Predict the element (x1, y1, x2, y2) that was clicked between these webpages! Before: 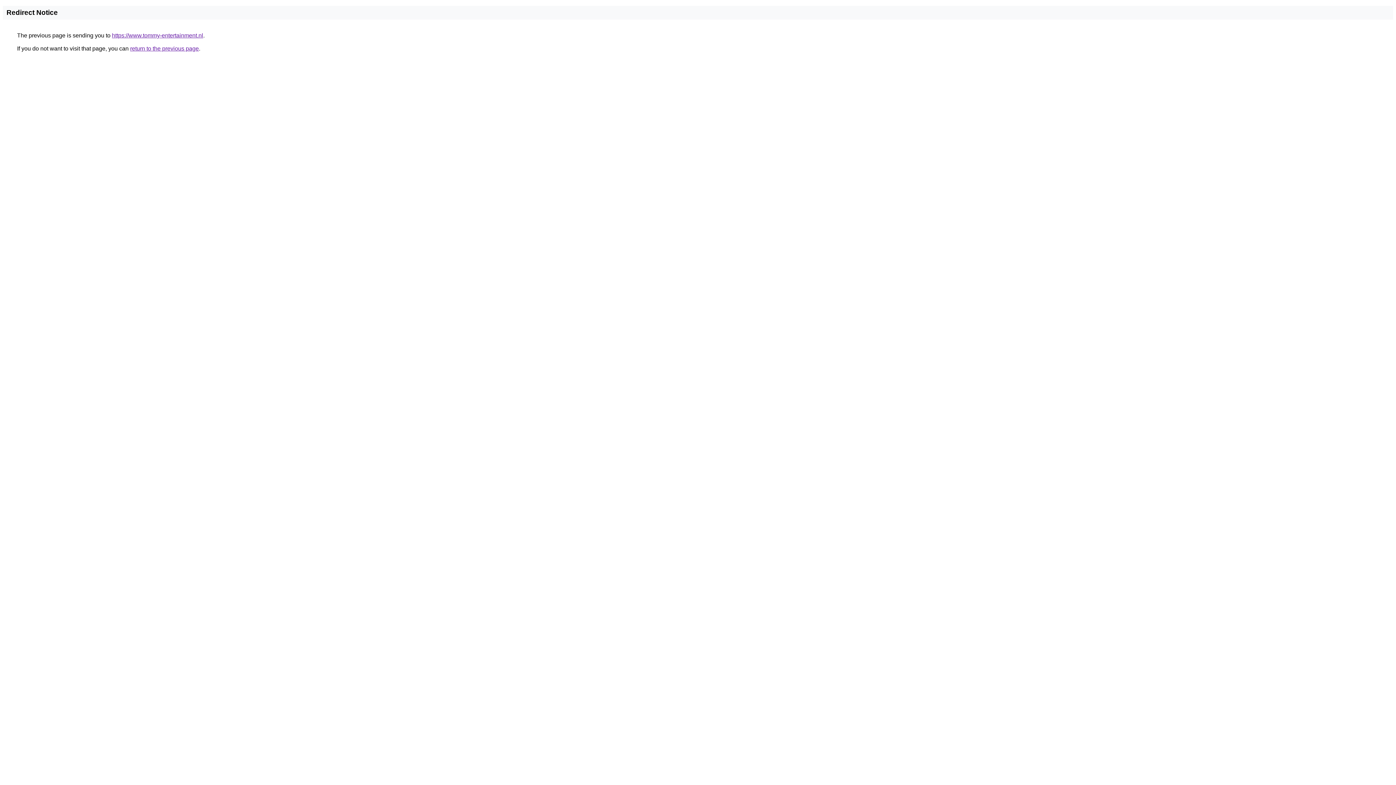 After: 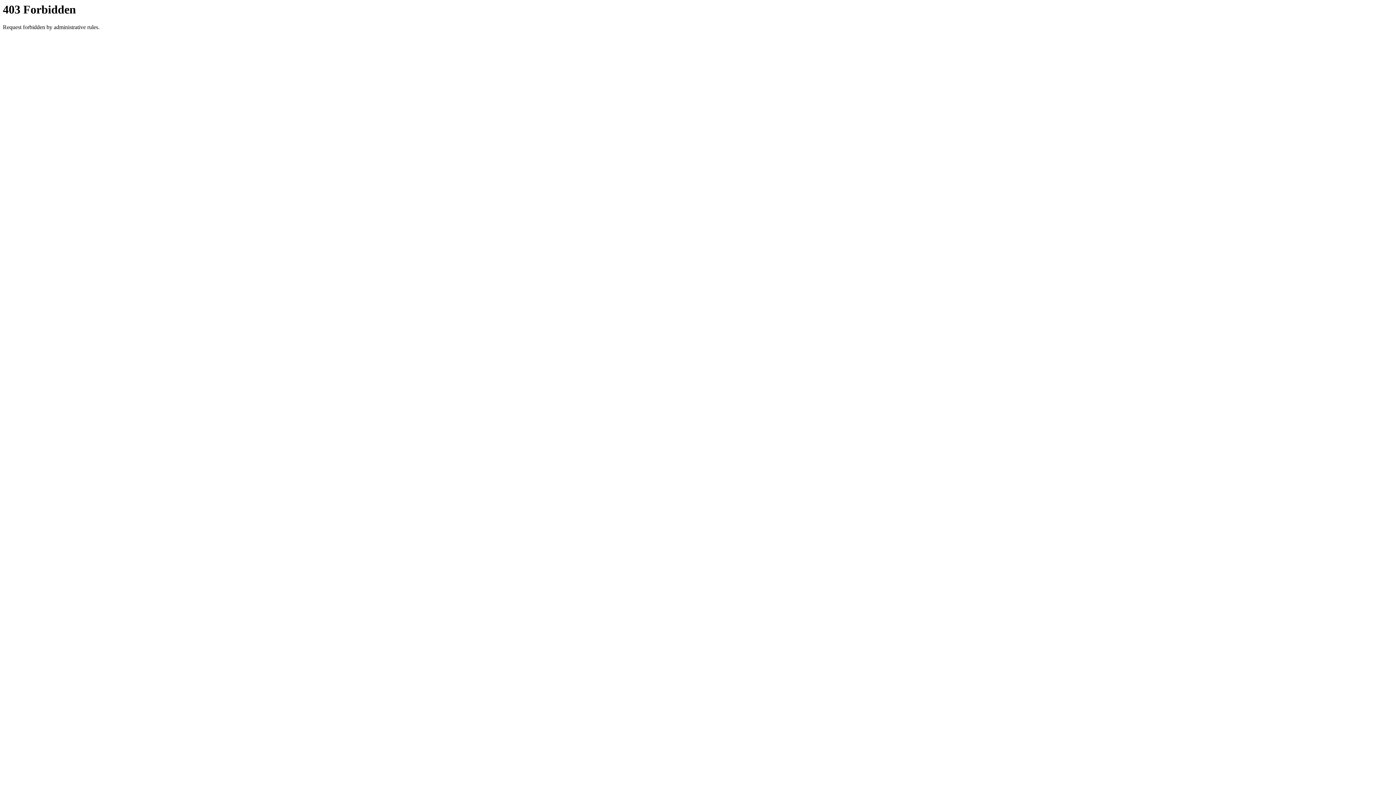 Action: label: https://www.tommy-entertainment.nl bbox: (112, 32, 203, 38)